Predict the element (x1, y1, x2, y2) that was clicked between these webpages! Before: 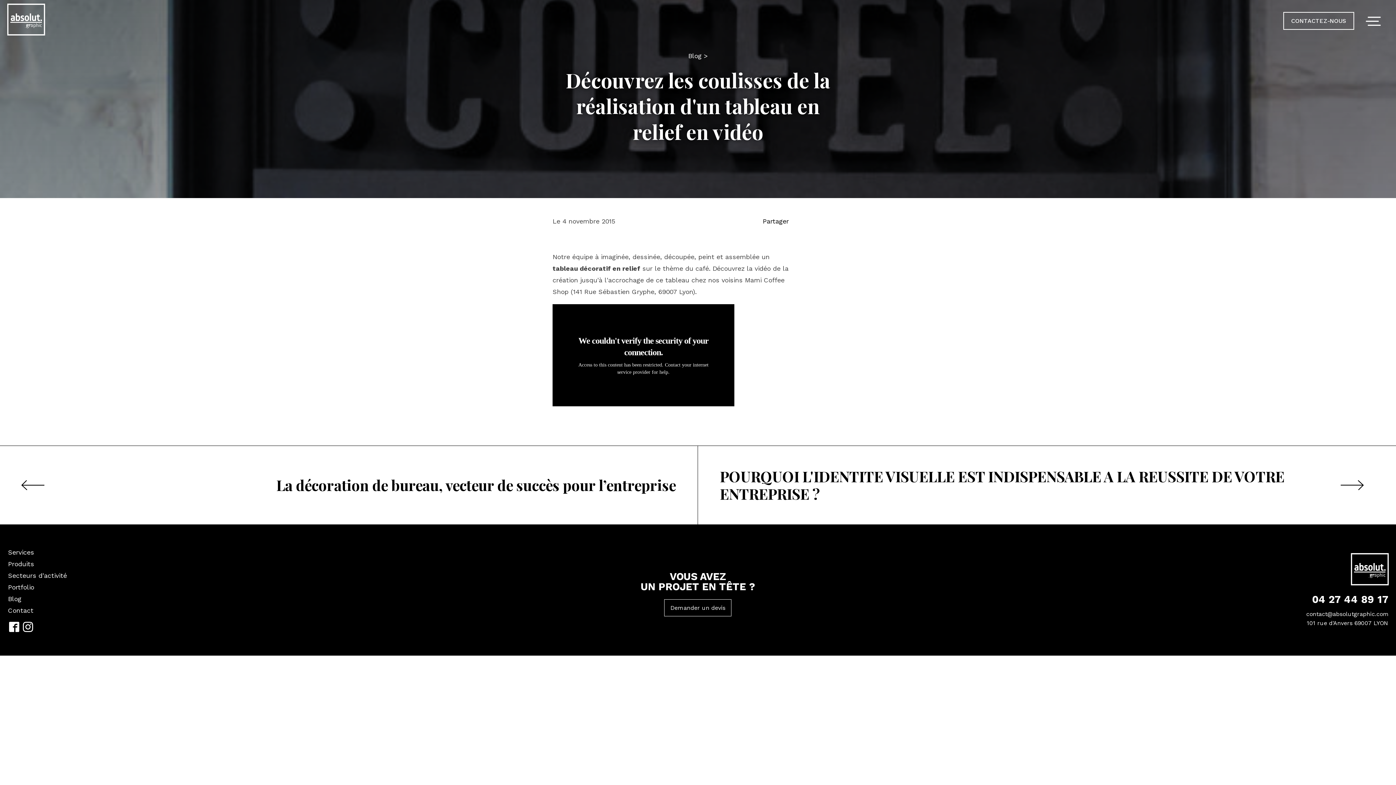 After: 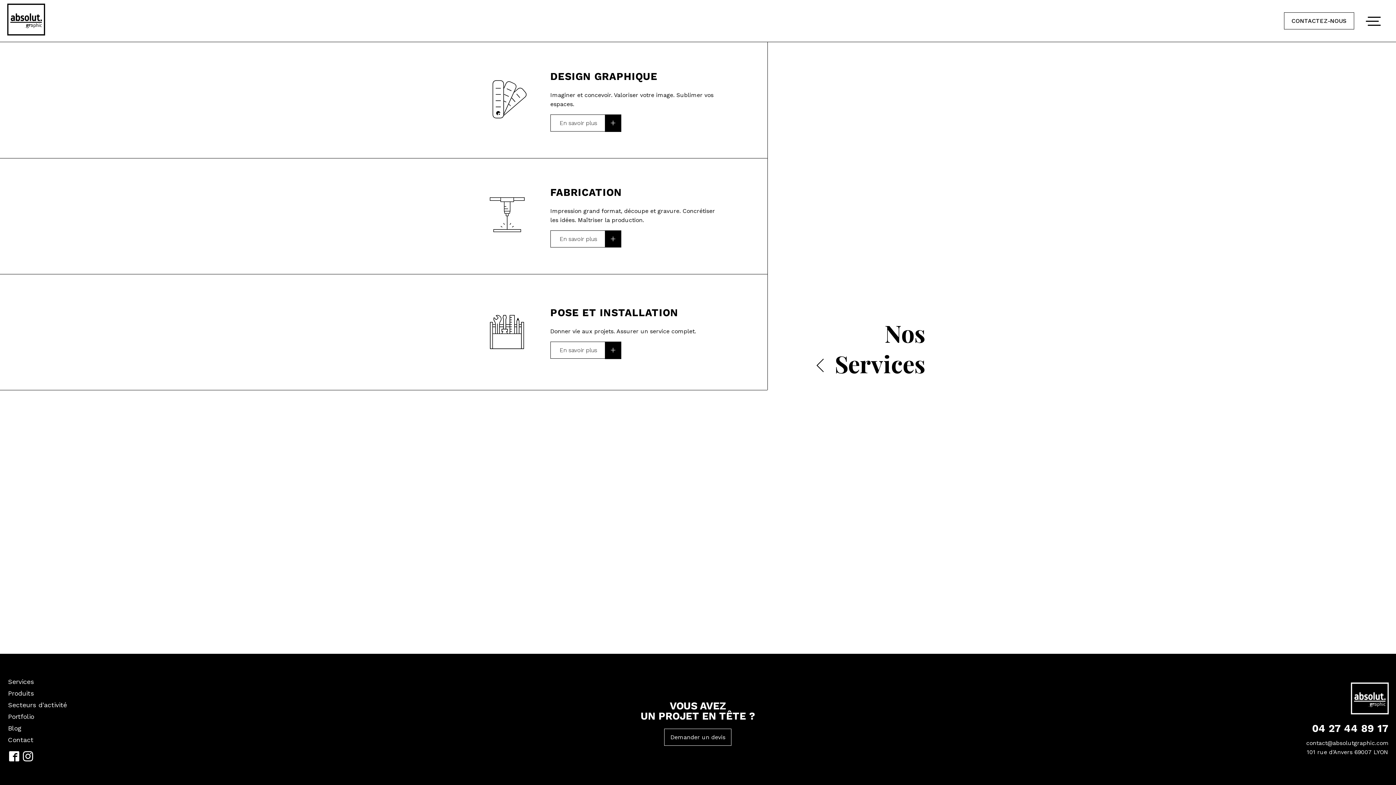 Action: label: Services bbox: (8, 547, 66, 557)